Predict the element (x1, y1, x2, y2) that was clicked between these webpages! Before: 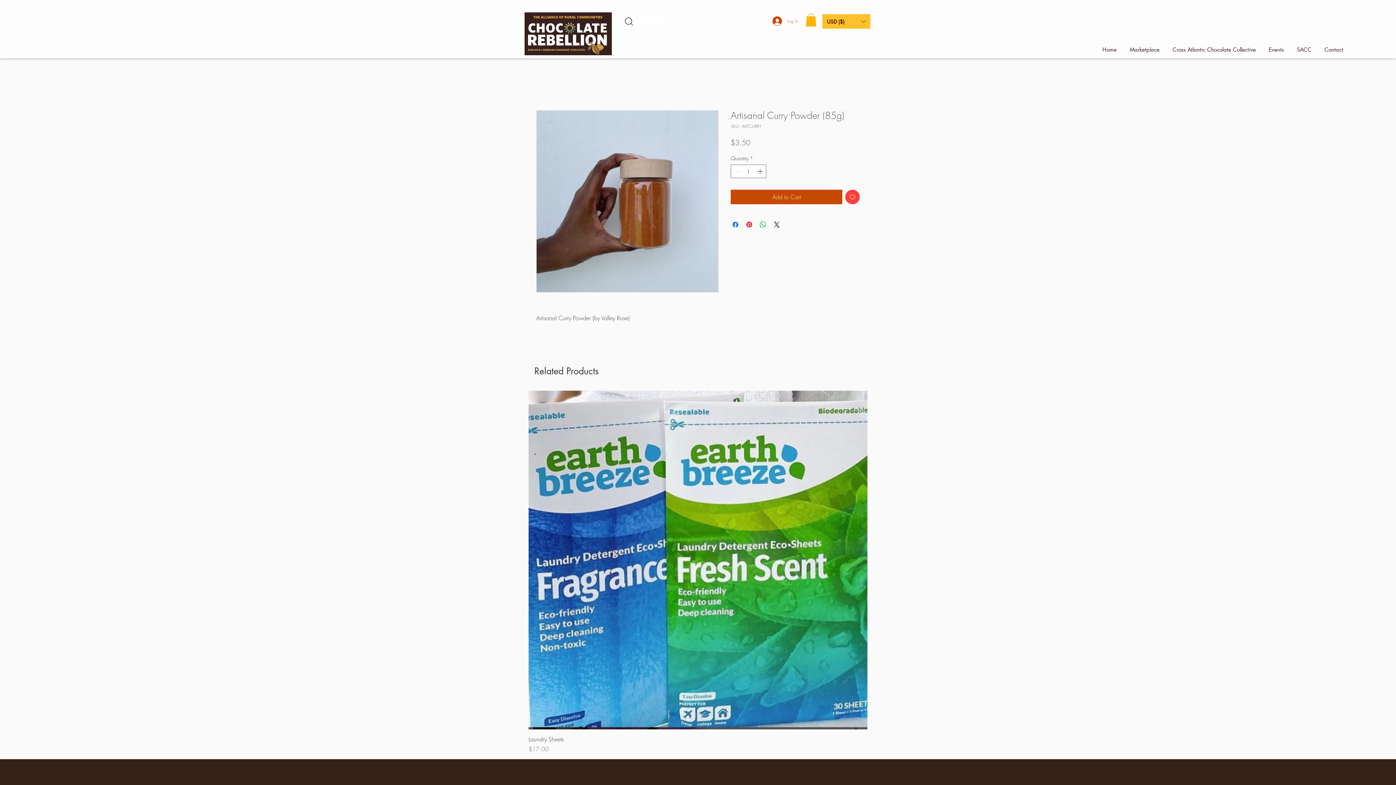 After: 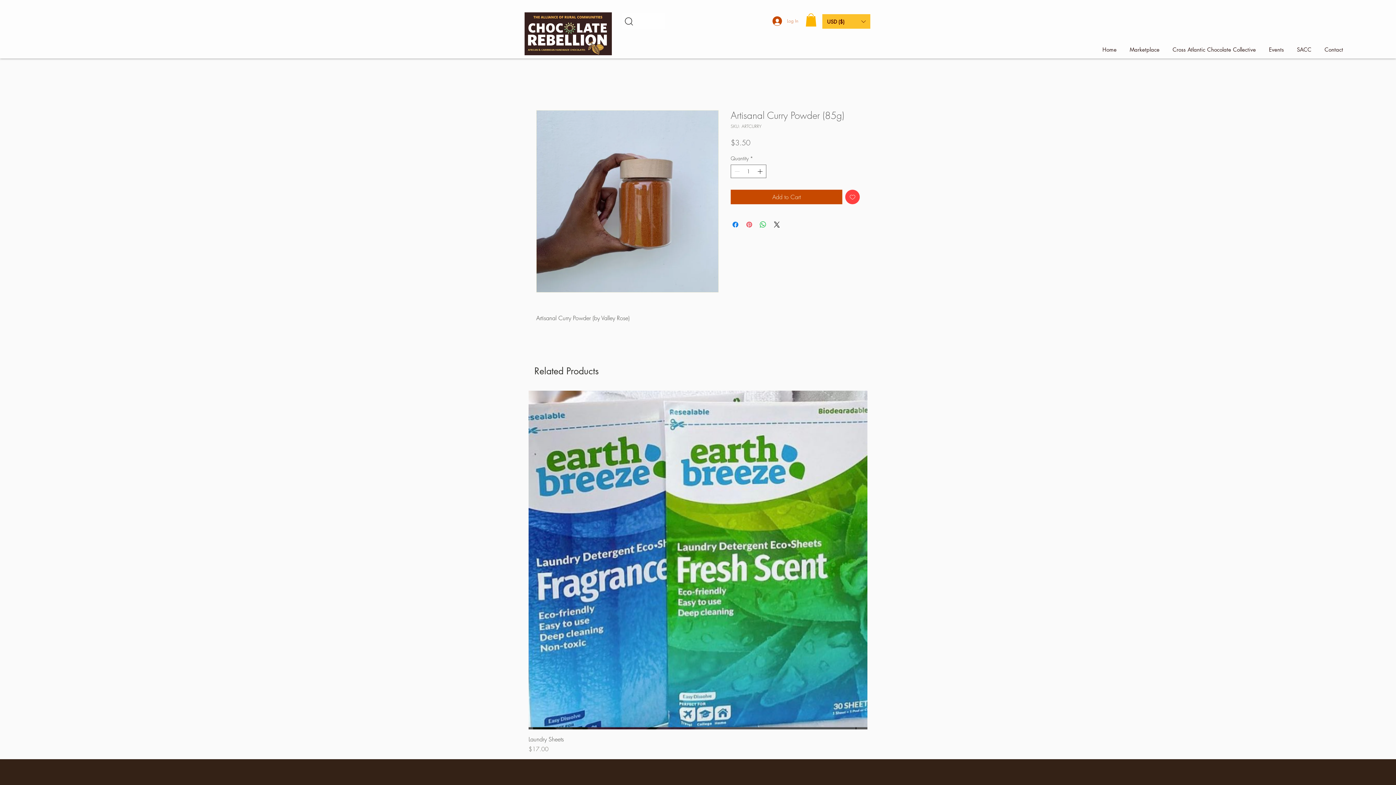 Action: label: Pin on Pinterest bbox: (745, 220, 753, 229)